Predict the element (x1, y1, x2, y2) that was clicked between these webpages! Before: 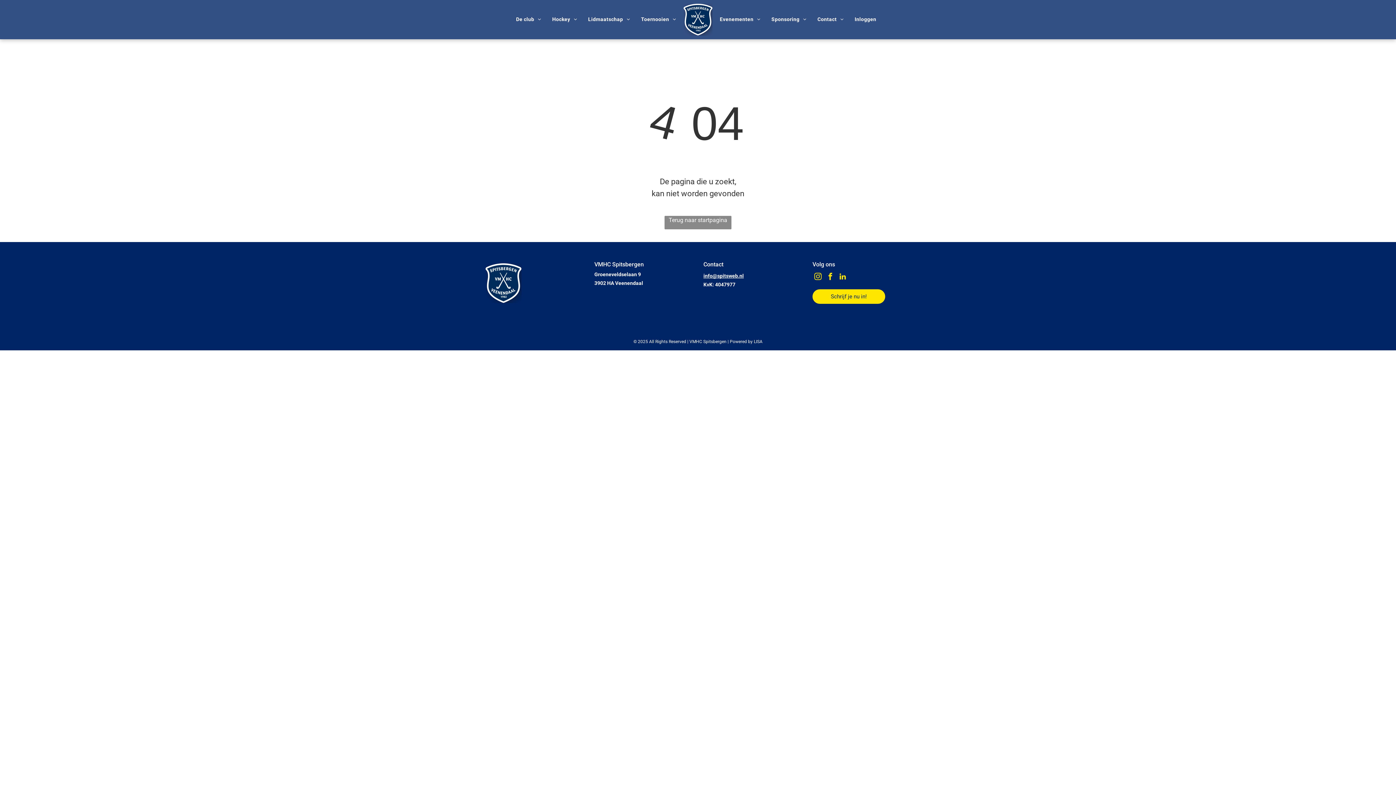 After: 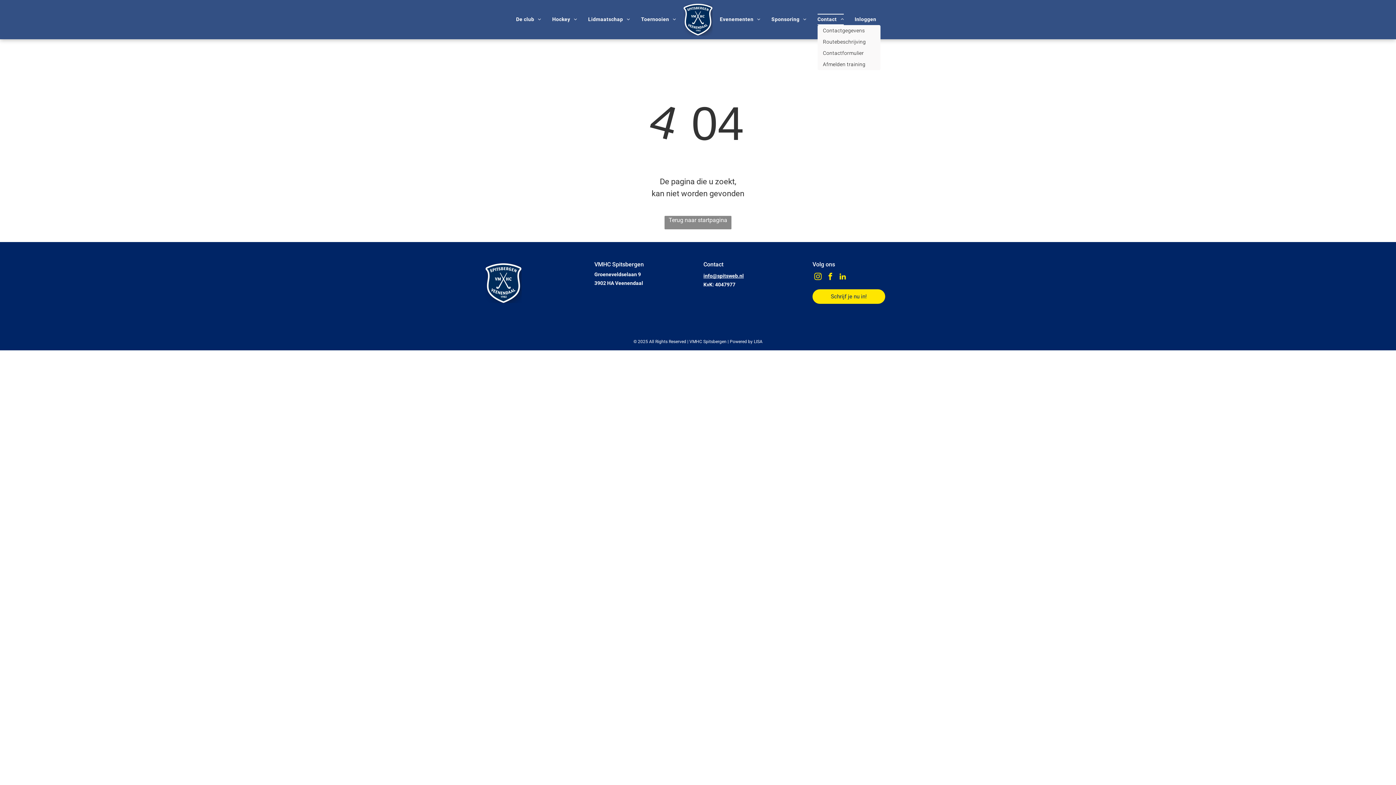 Action: label: Contact bbox: (812, 13, 849, 25)